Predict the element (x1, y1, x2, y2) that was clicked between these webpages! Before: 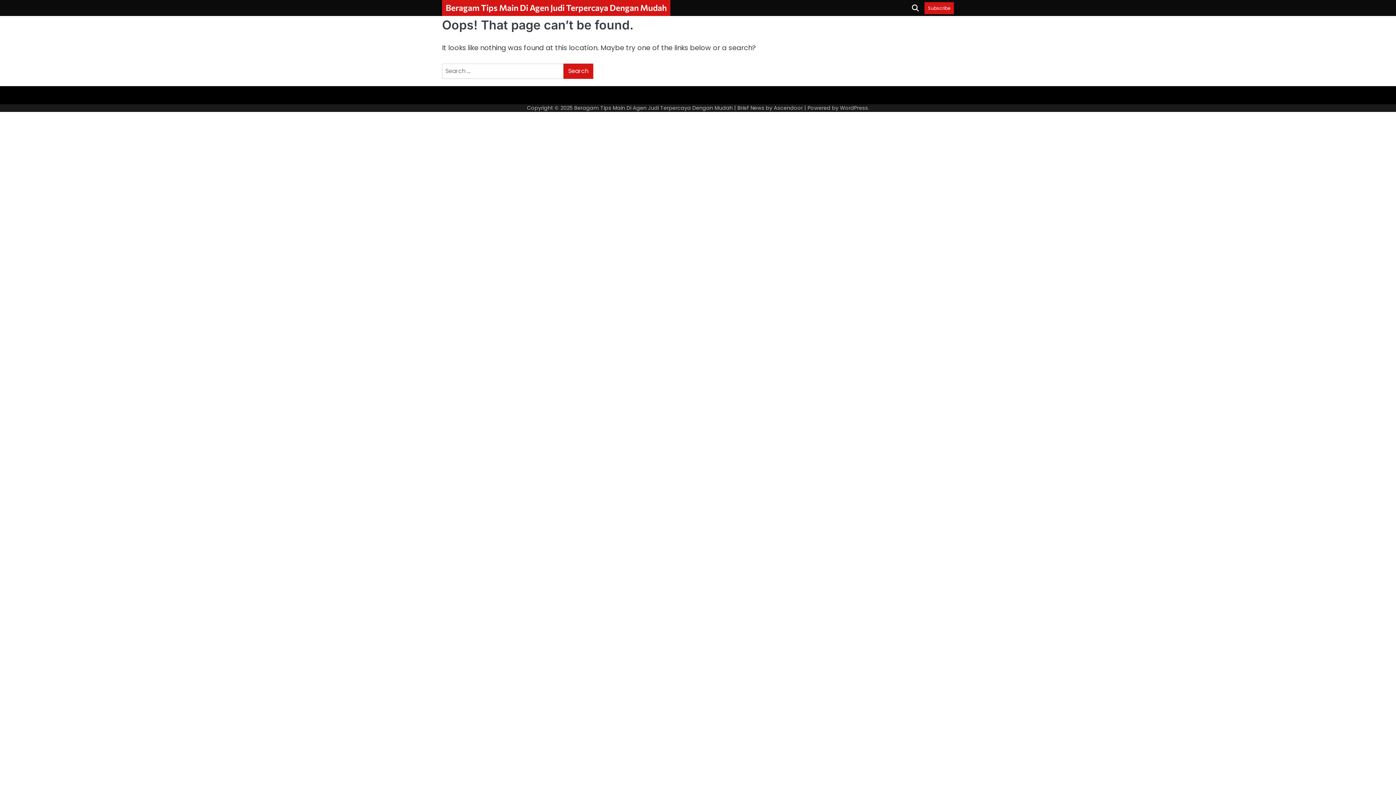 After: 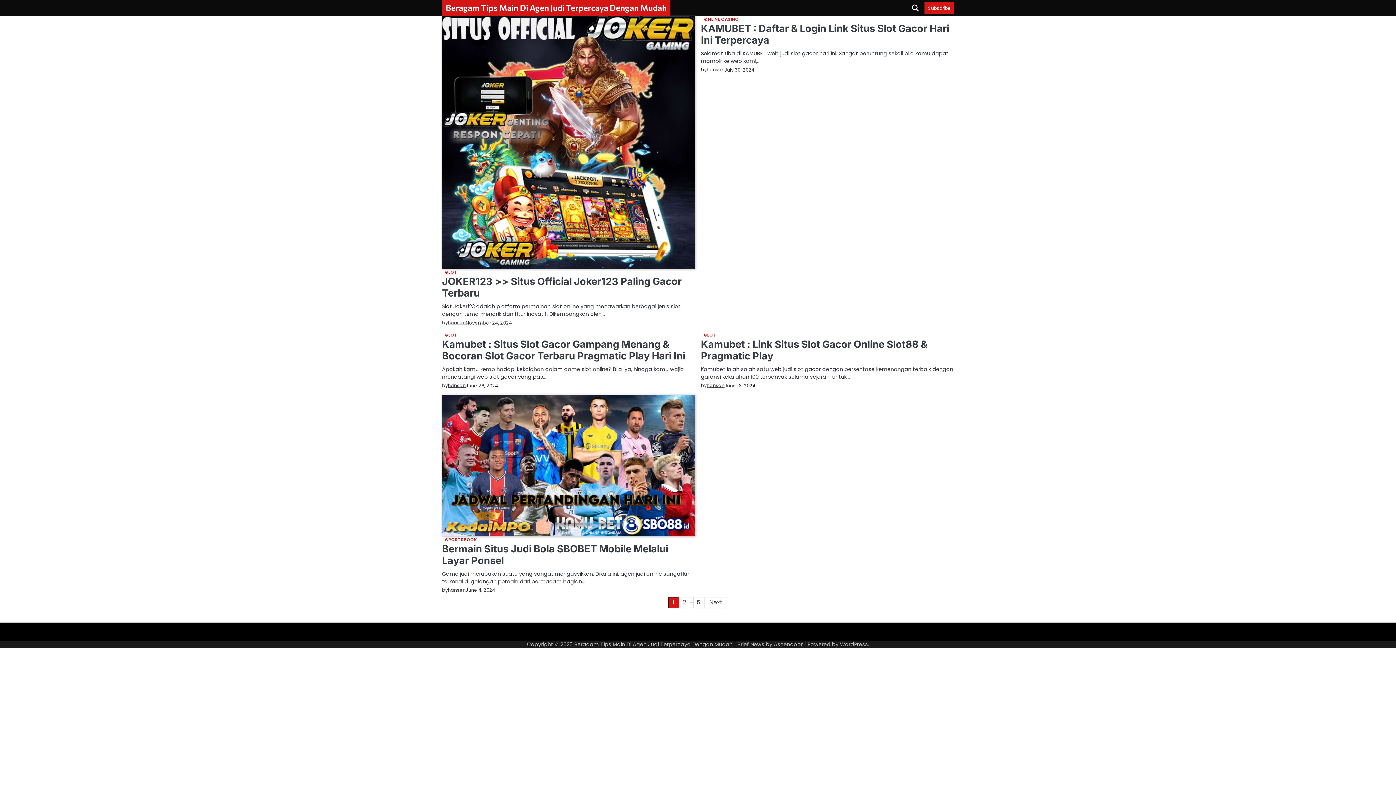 Action: label: Beragam Tips Main Di Agen Judi Terpercaya Dengan Mudah bbox: (445, 2, 666, 12)